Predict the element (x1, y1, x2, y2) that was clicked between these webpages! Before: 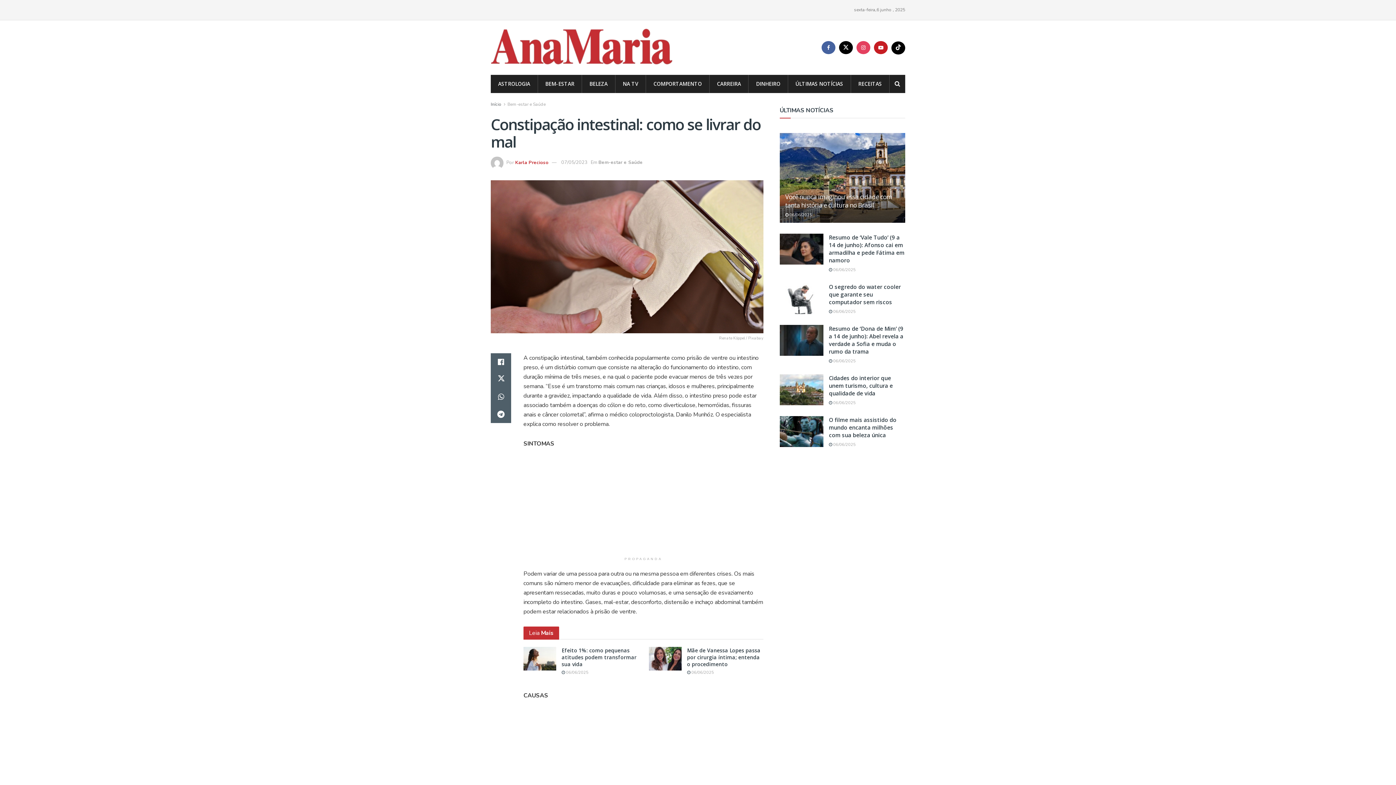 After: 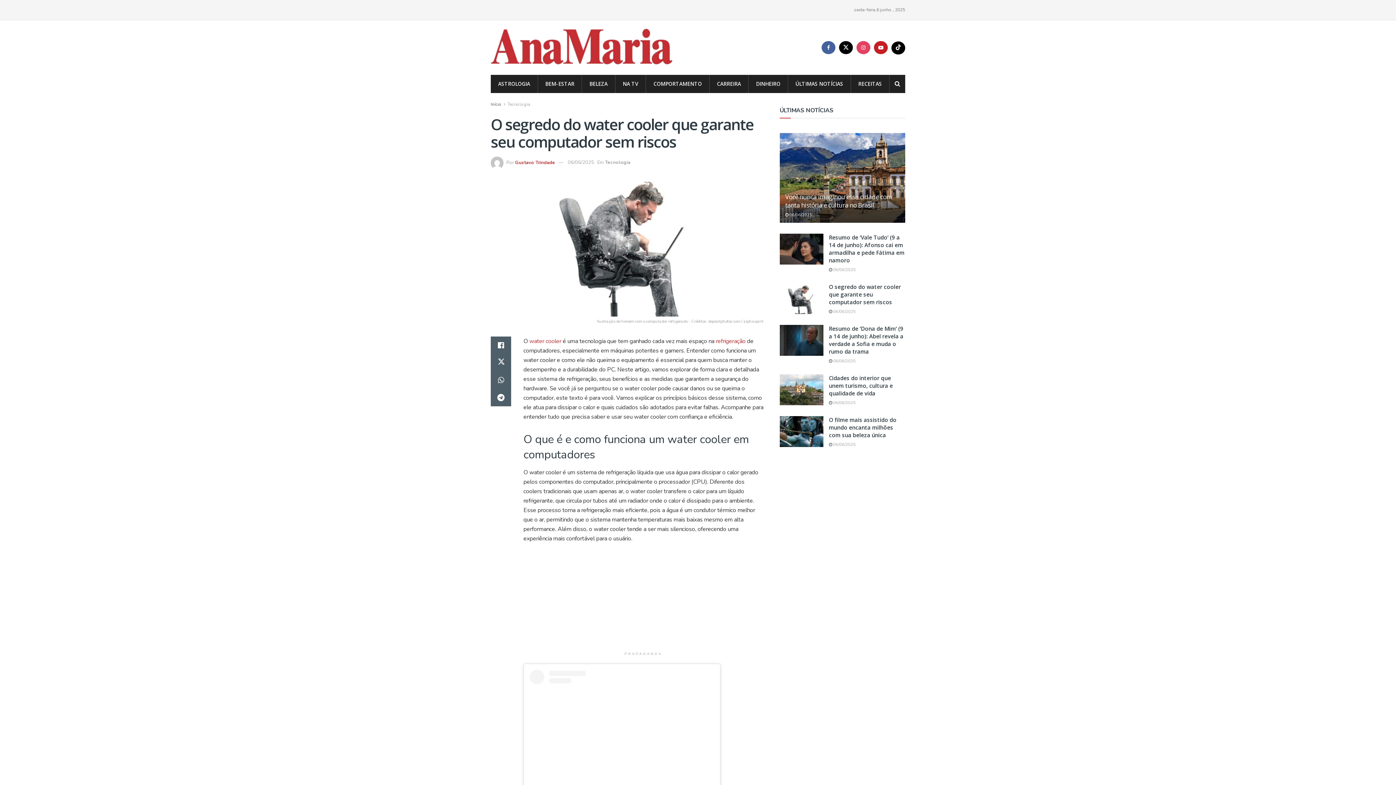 Action: bbox: (829, 308, 856, 314) label:  06/06/2025